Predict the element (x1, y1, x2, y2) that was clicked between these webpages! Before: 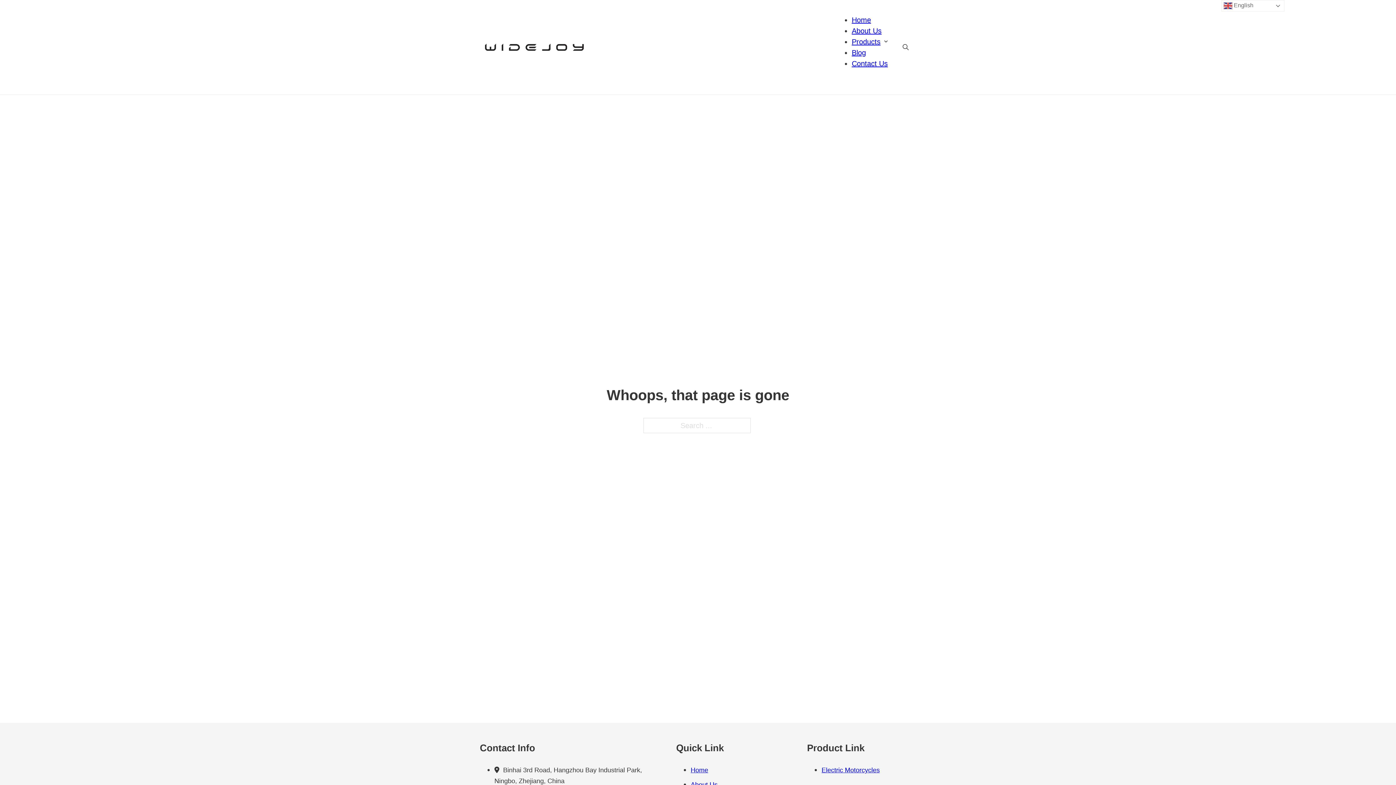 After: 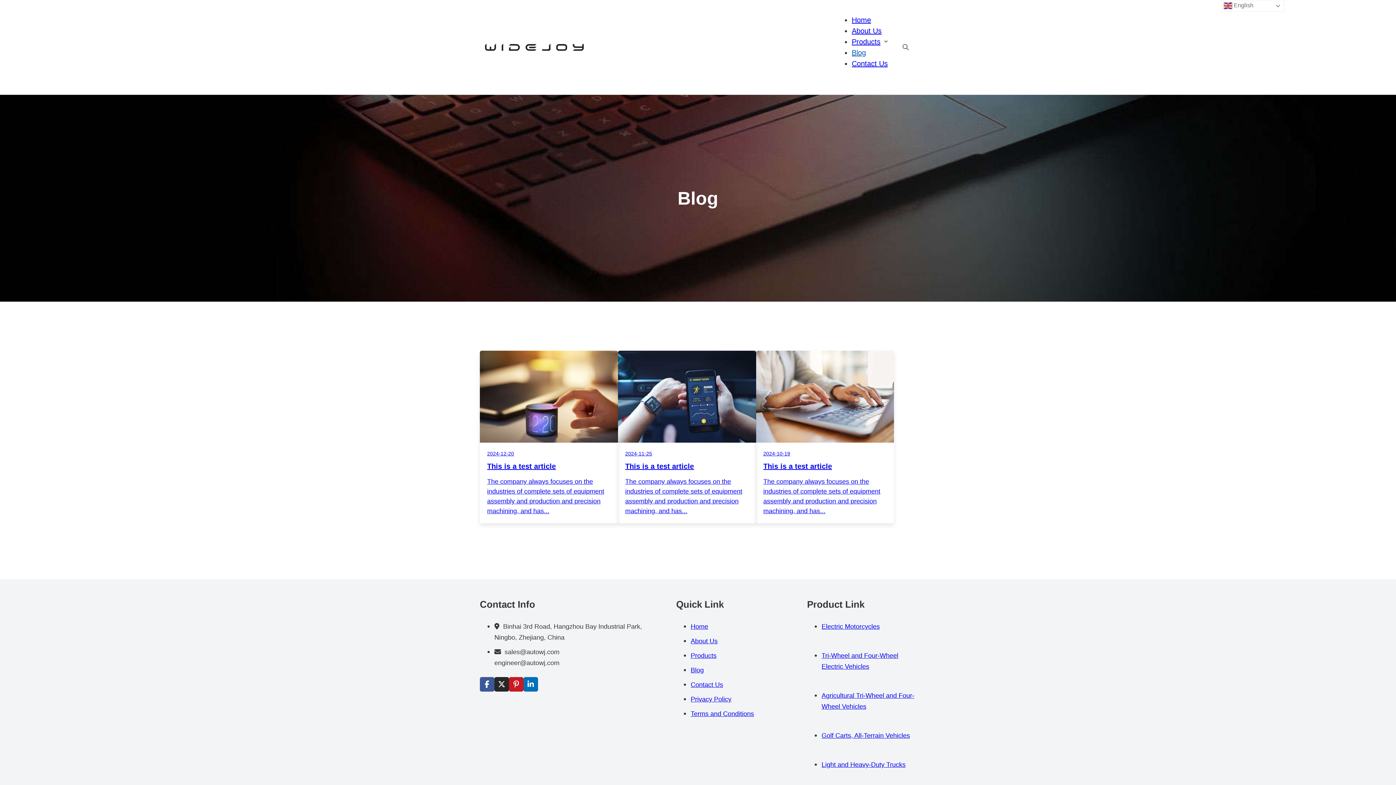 Action: bbox: (852, 48, 866, 56) label: Blog